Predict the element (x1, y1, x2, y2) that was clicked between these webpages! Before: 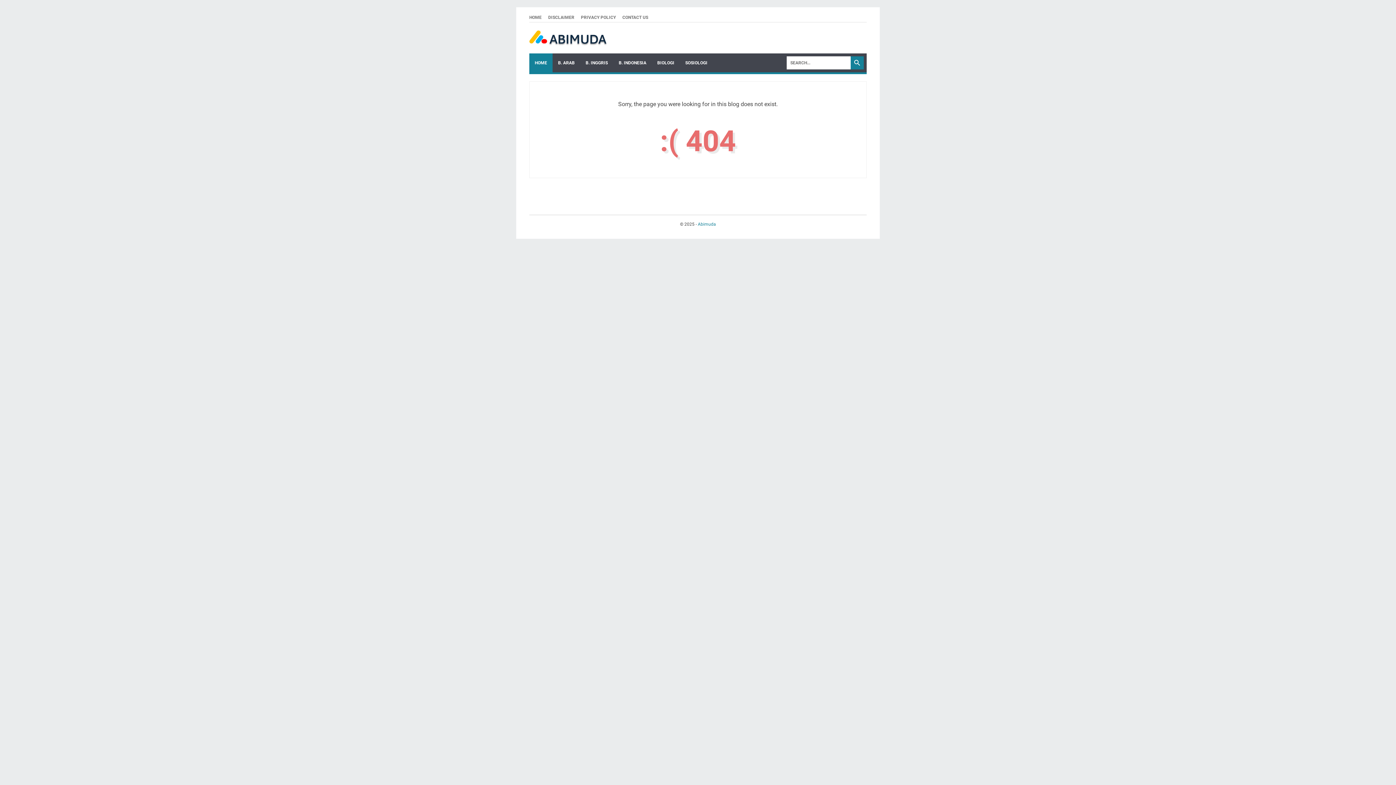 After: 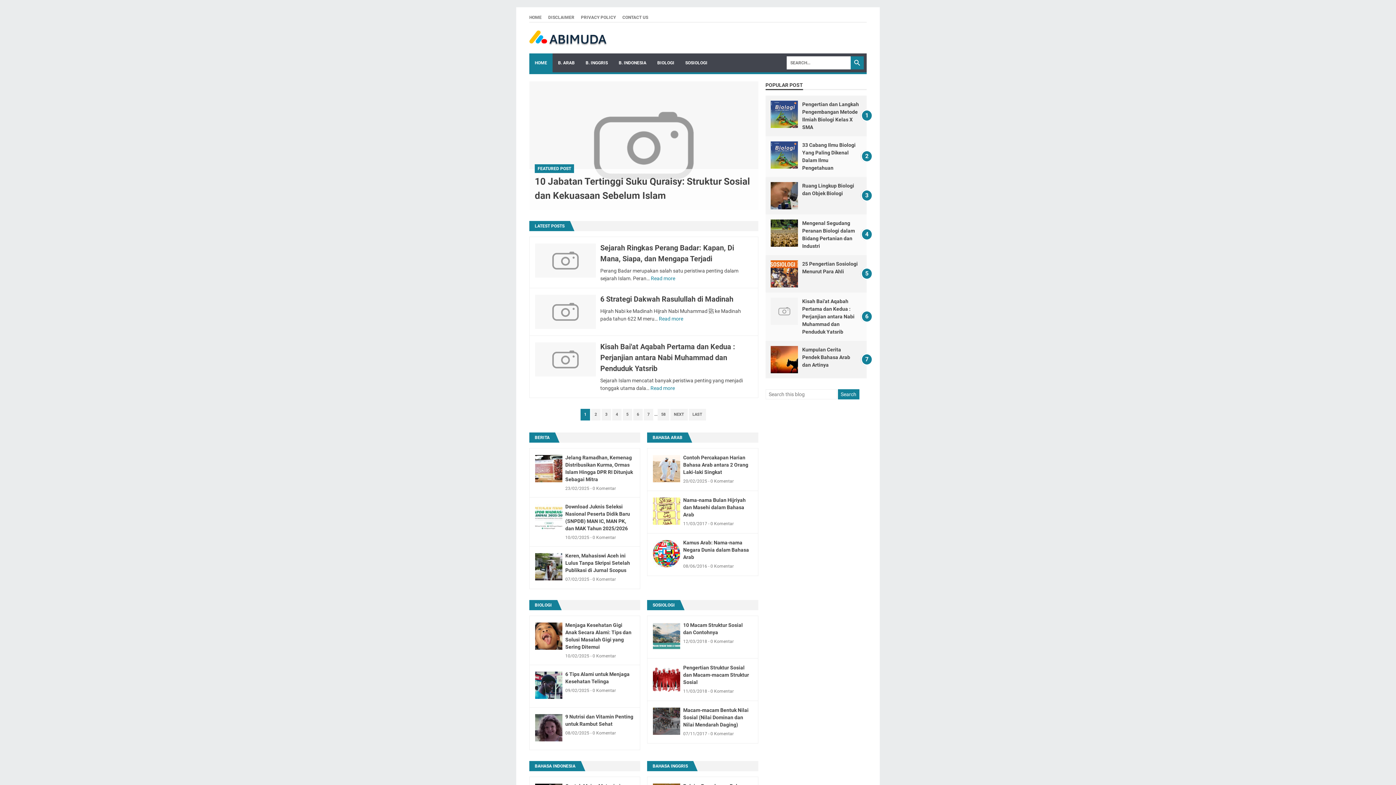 Action: label: HOME bbox: (529, 14, 541, 20)